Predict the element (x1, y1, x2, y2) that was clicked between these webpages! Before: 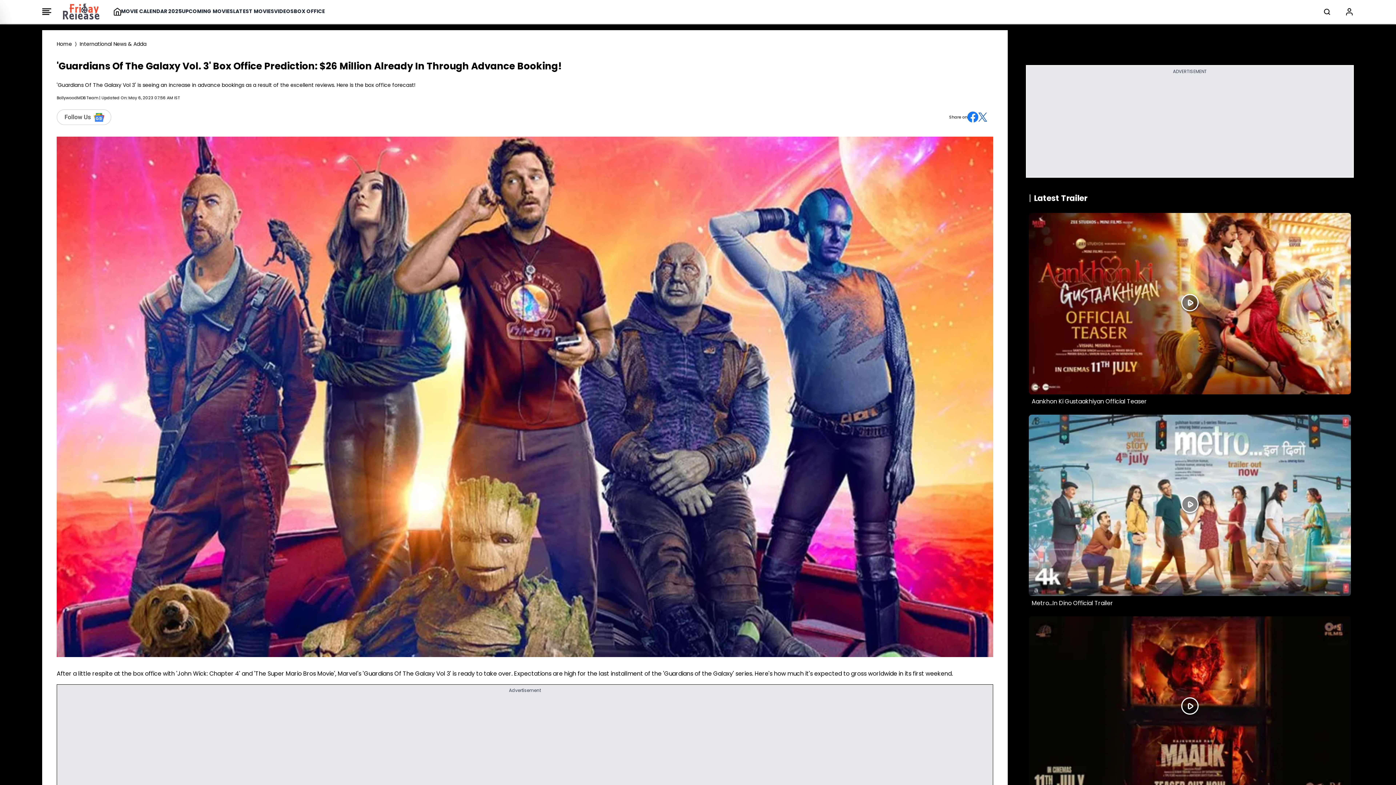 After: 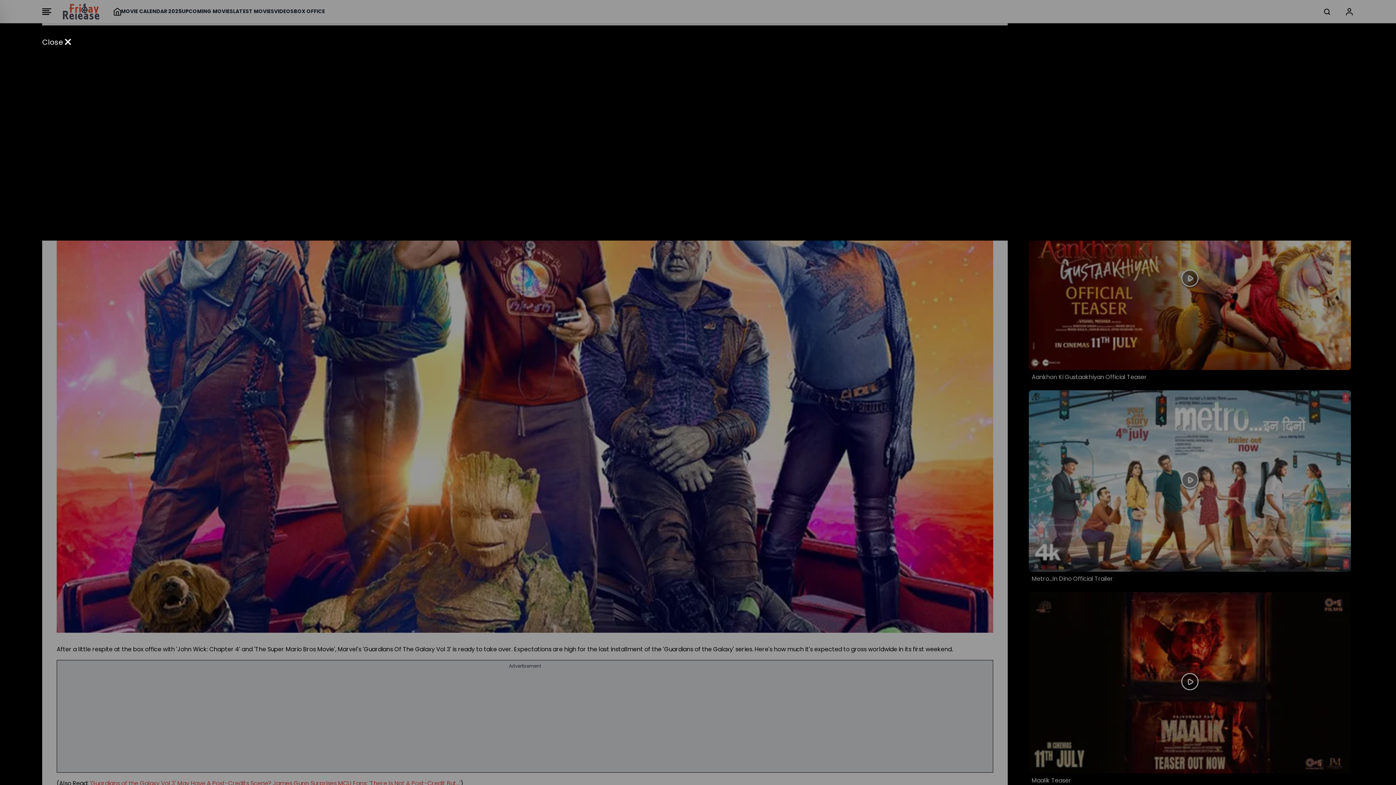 Action: bbox: (1029, 616, 1351, 809) label: Maalik Teaser